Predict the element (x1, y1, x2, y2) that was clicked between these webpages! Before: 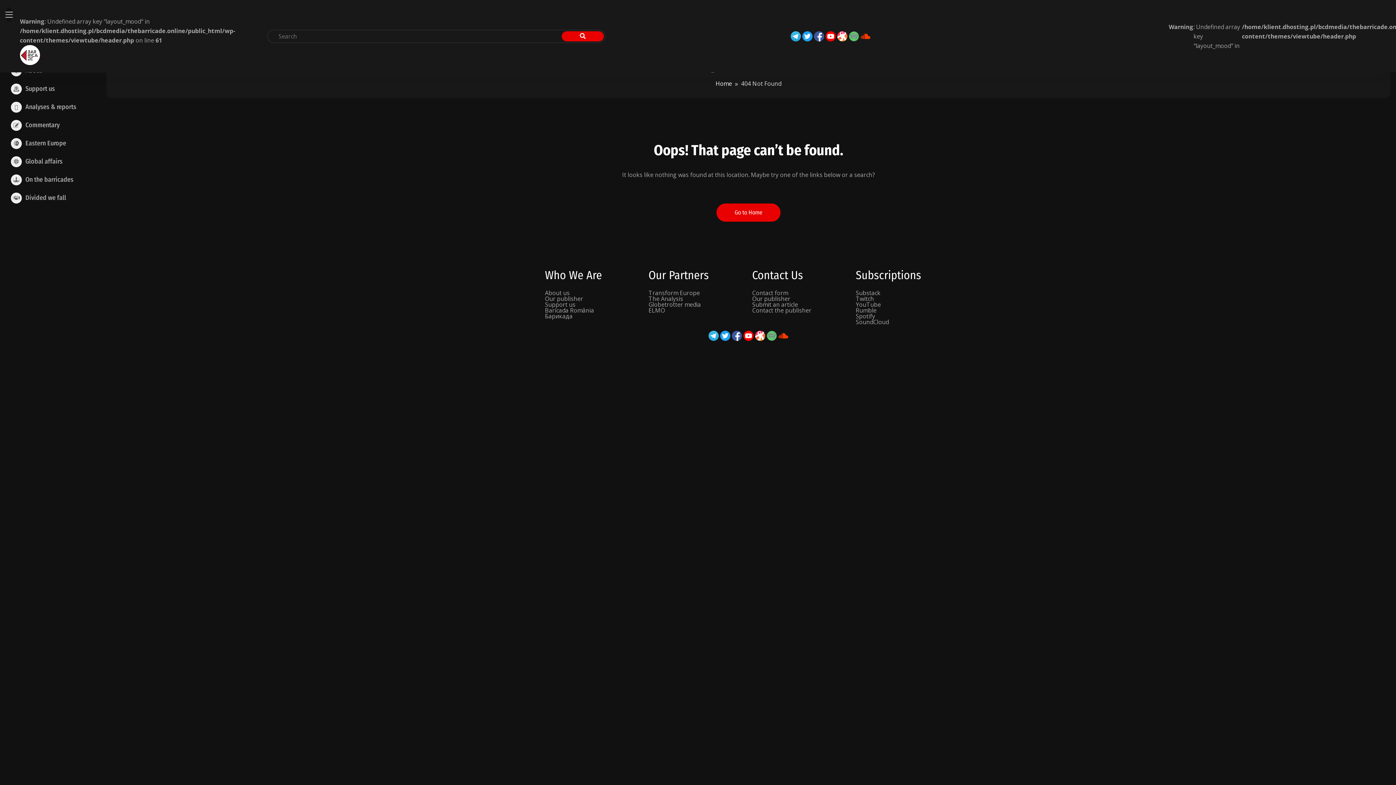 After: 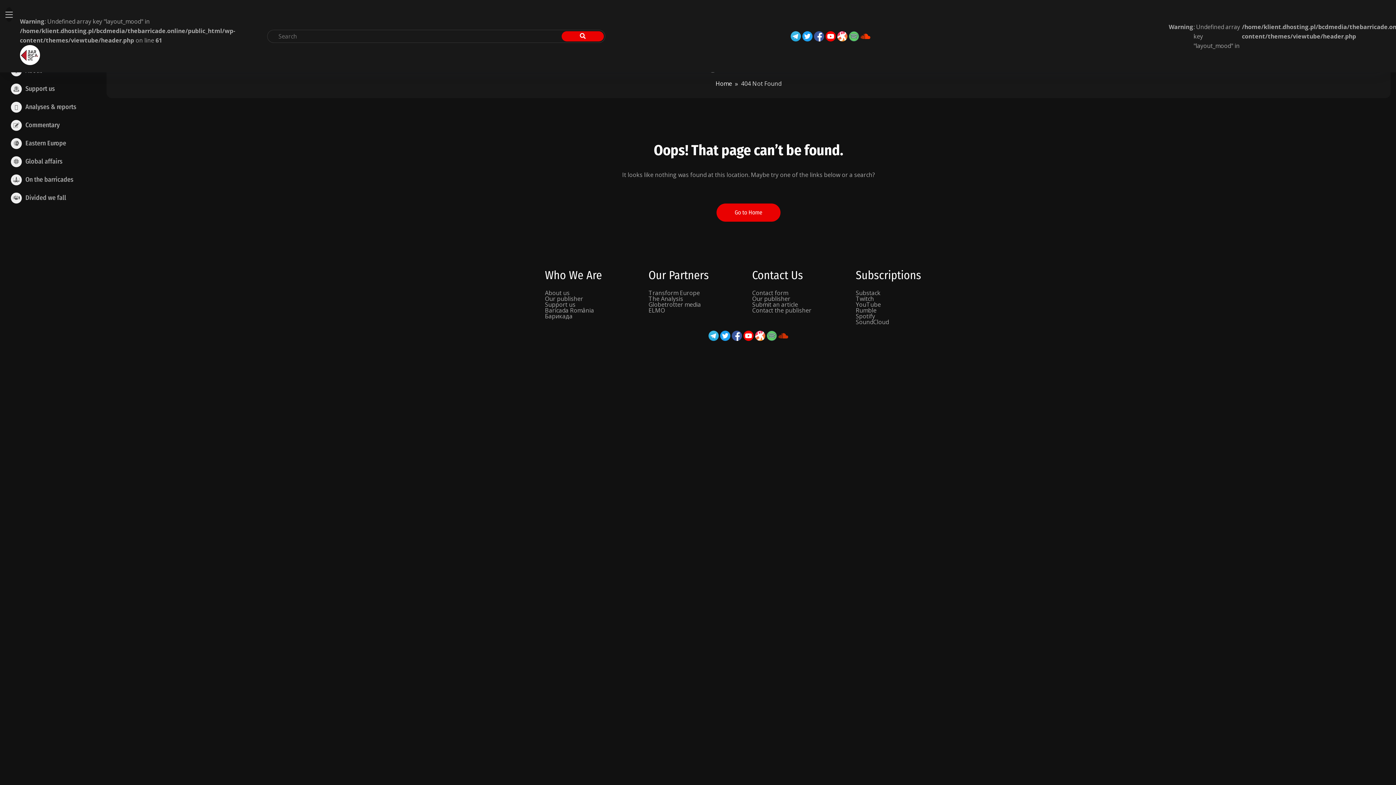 Action: bbox: (778, 331, 788, 339)